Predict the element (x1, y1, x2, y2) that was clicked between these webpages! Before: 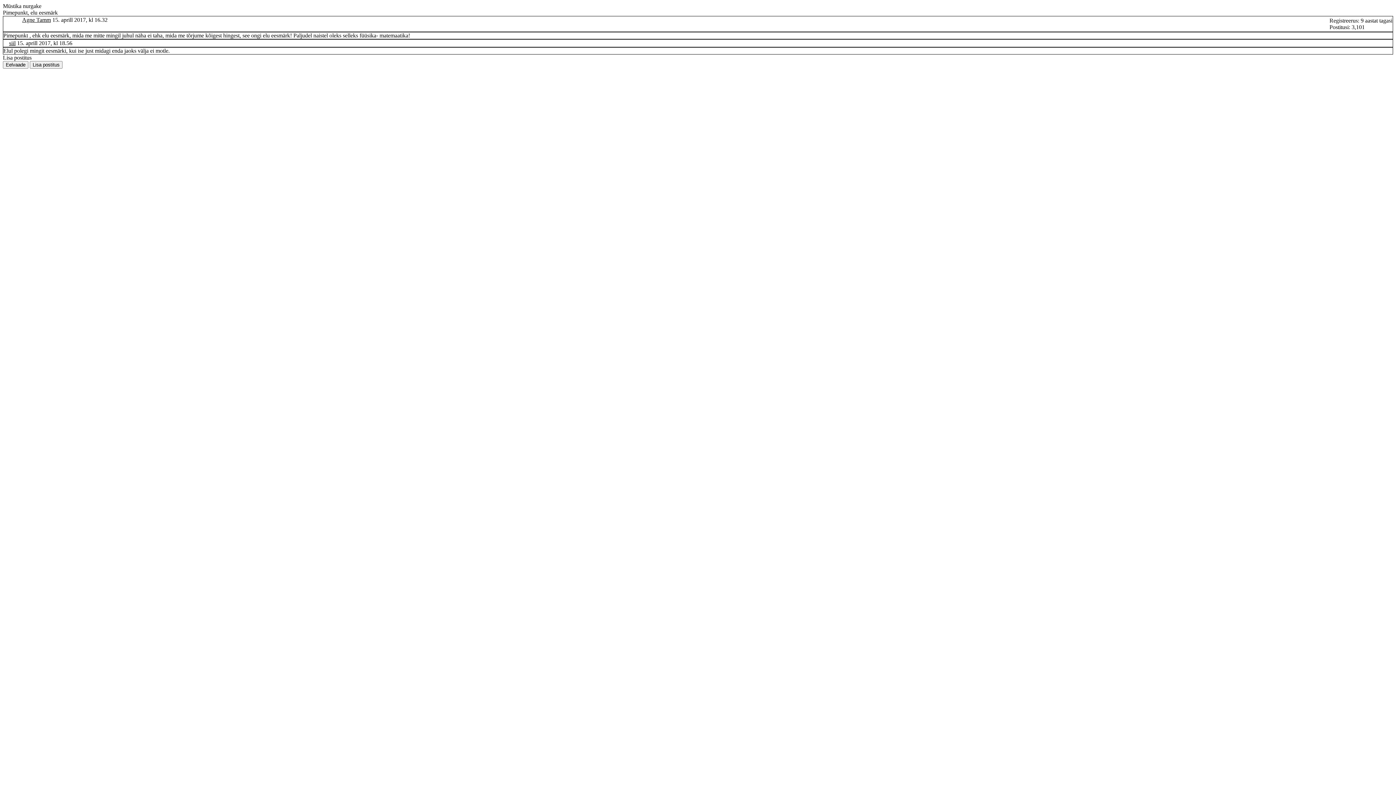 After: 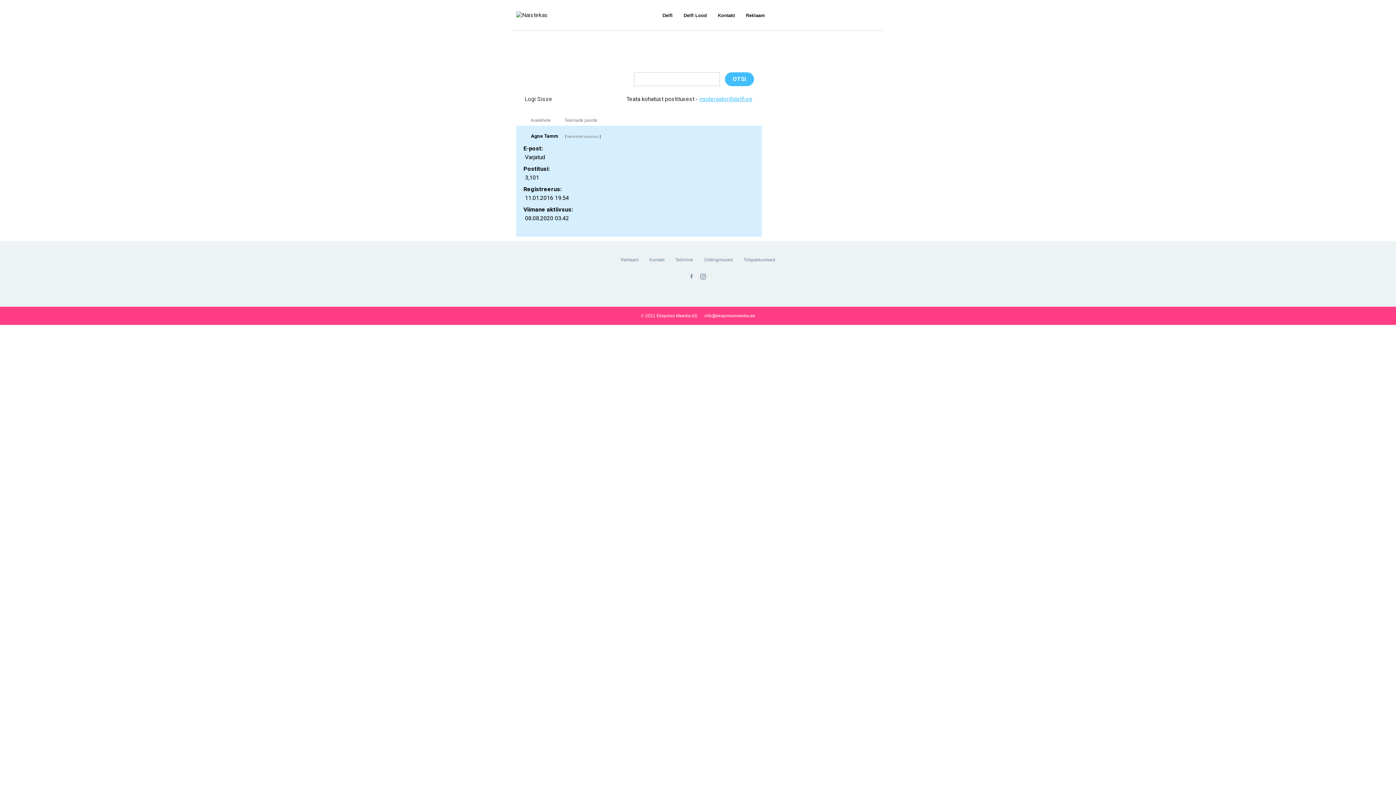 Action: label: Agne Tamm bbox: (22, 16, 50, 22)